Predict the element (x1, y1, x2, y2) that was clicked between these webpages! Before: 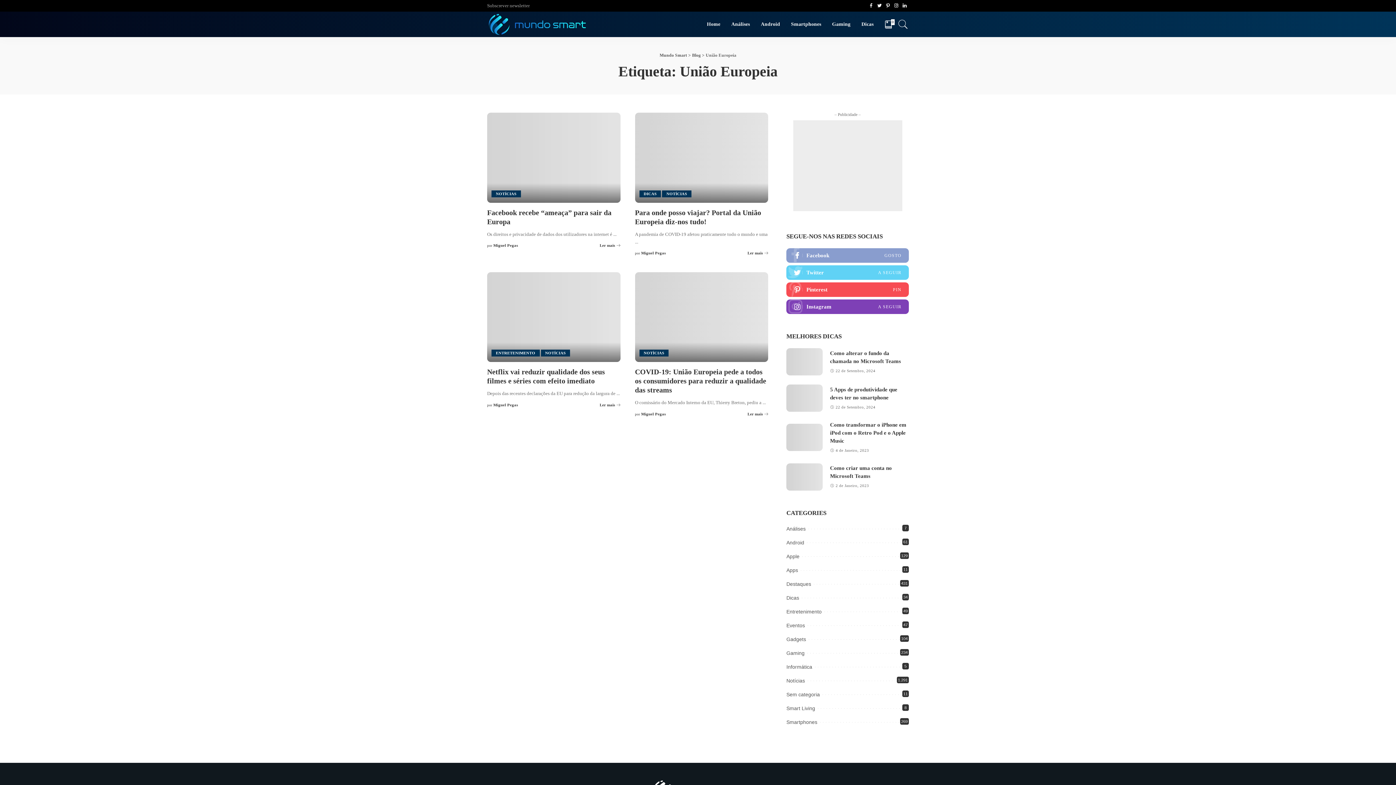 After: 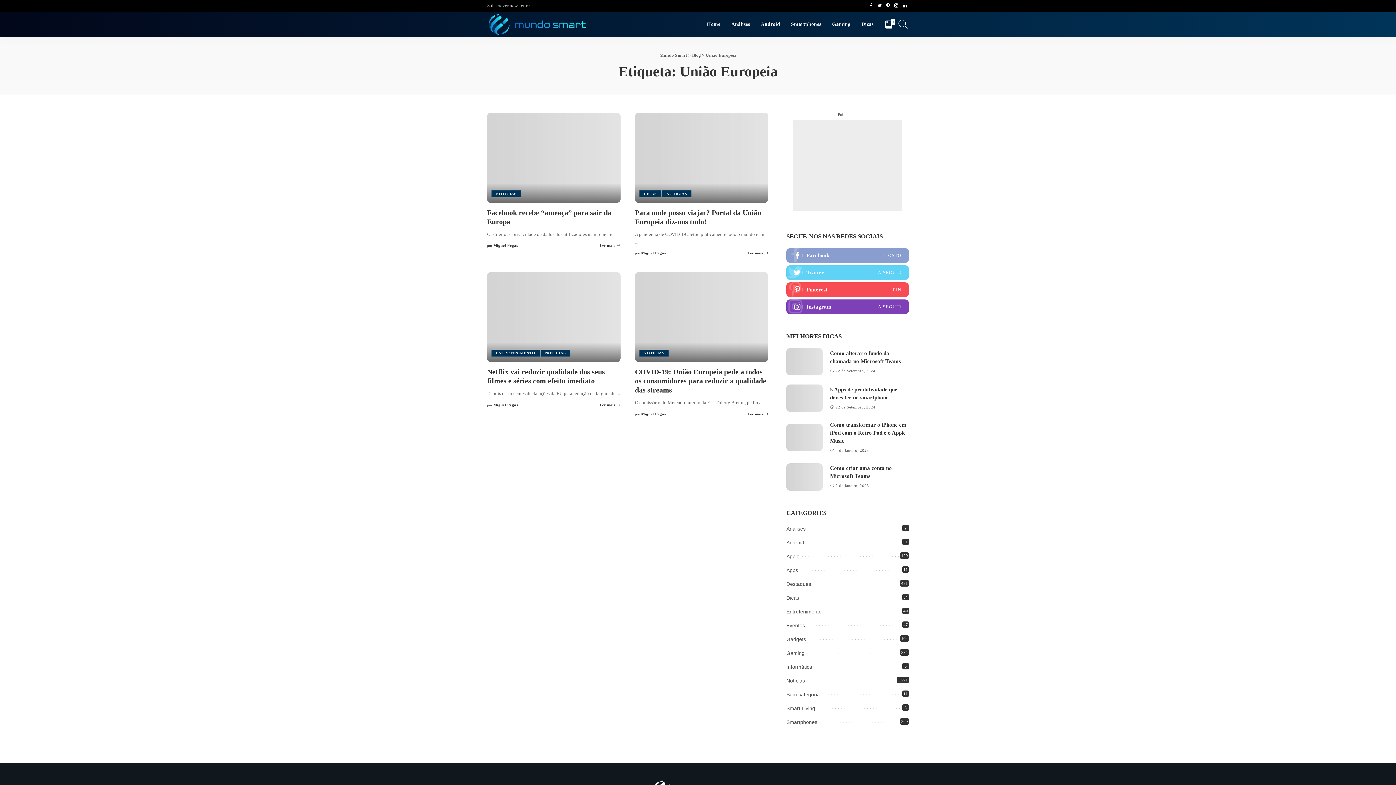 Action: bbox: (884, 0, 892, 11)